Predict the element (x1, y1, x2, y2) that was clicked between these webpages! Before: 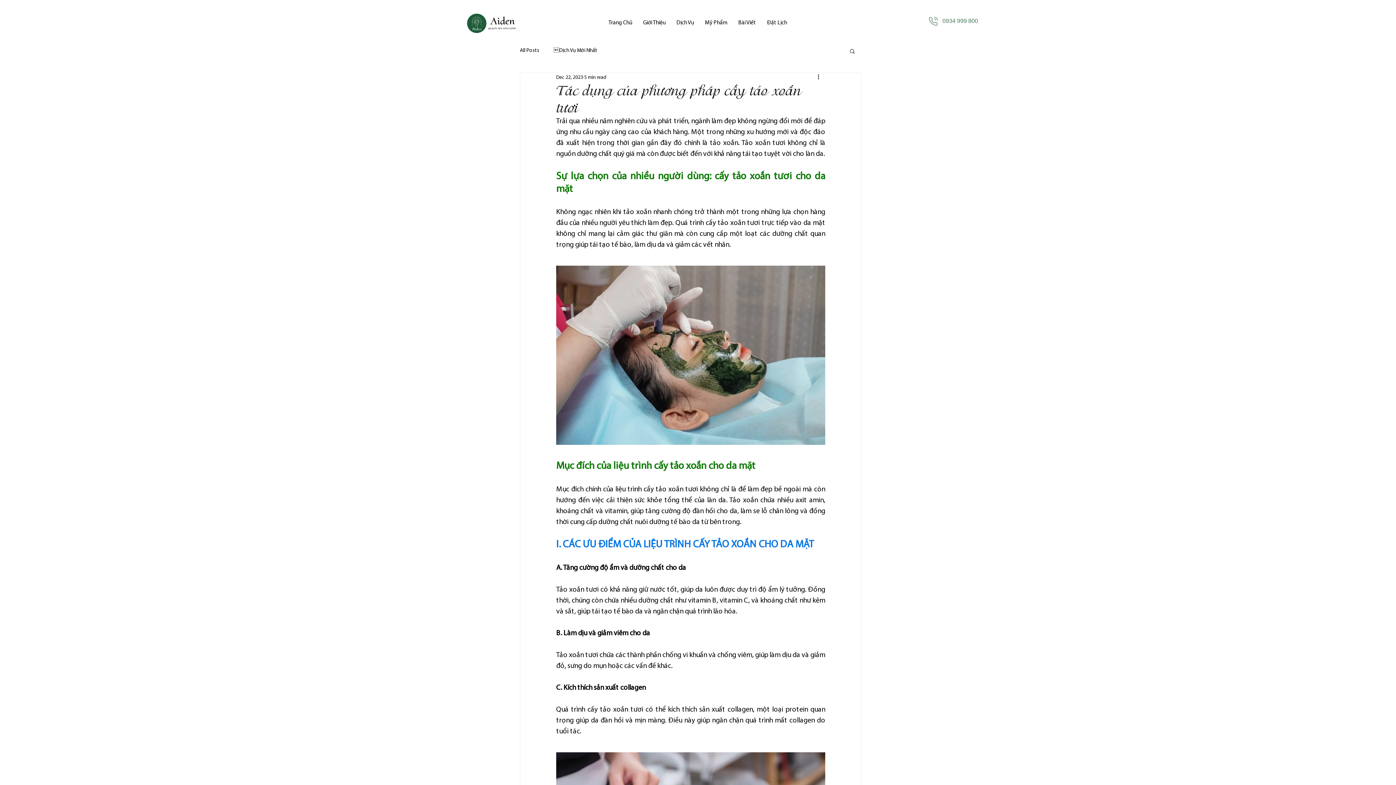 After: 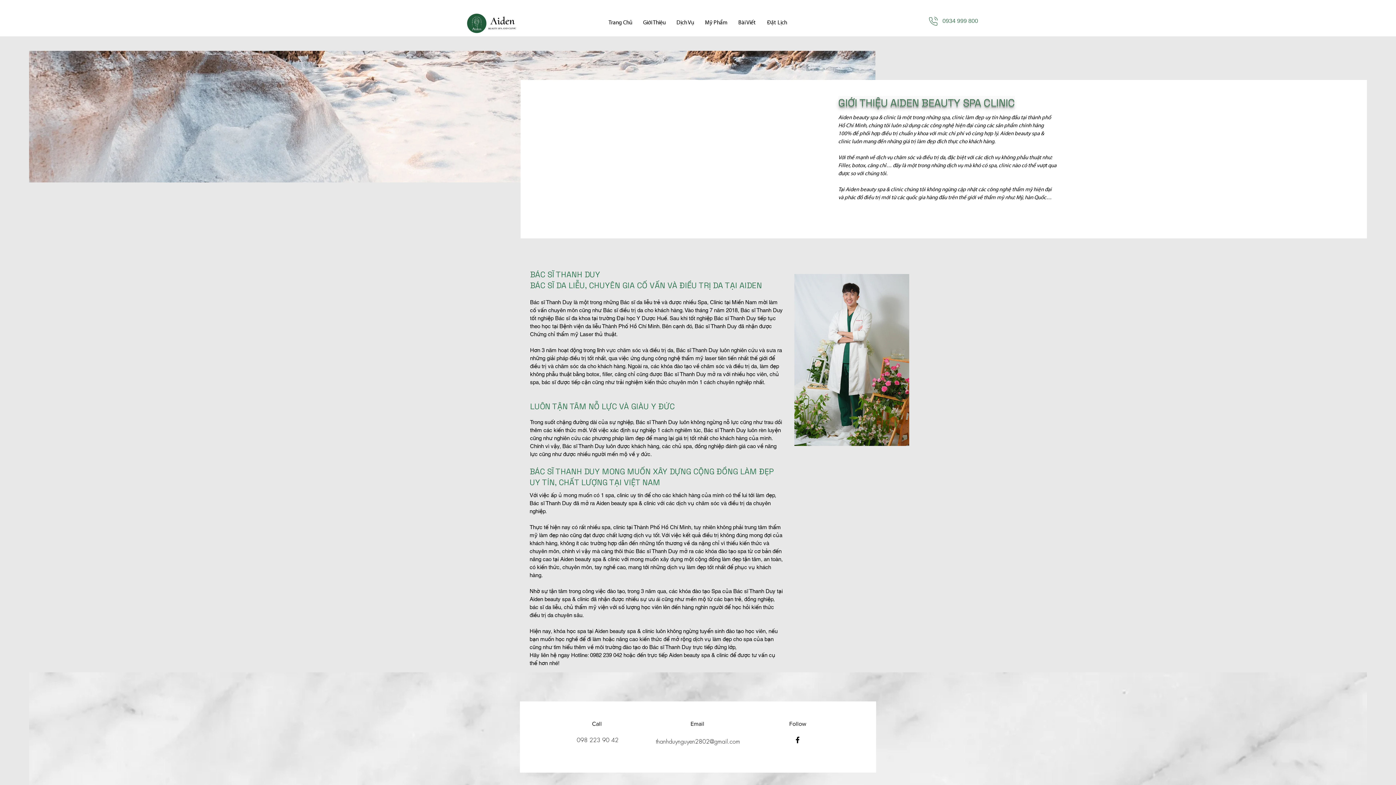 Action: label: Giới Thiệu bbox: (637, 15, 671, 30)